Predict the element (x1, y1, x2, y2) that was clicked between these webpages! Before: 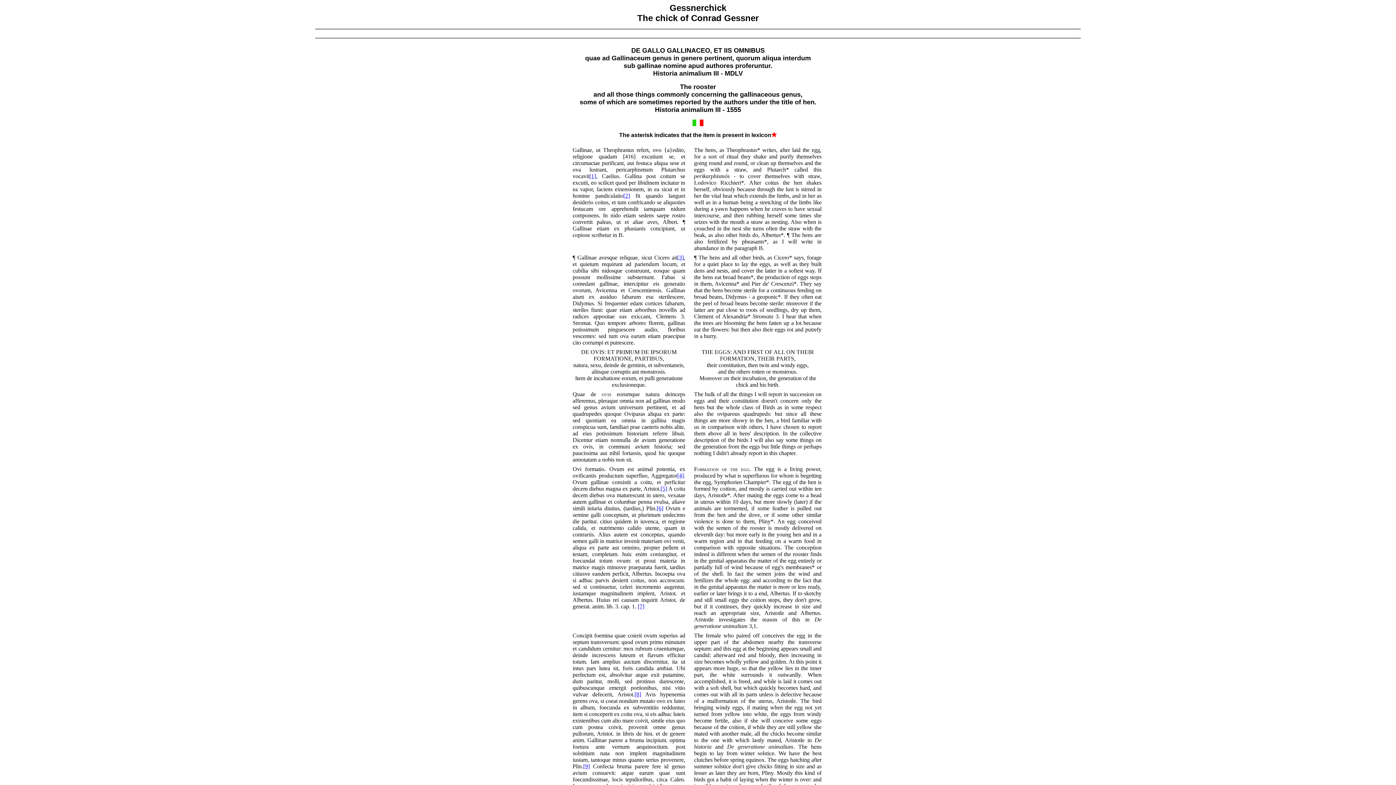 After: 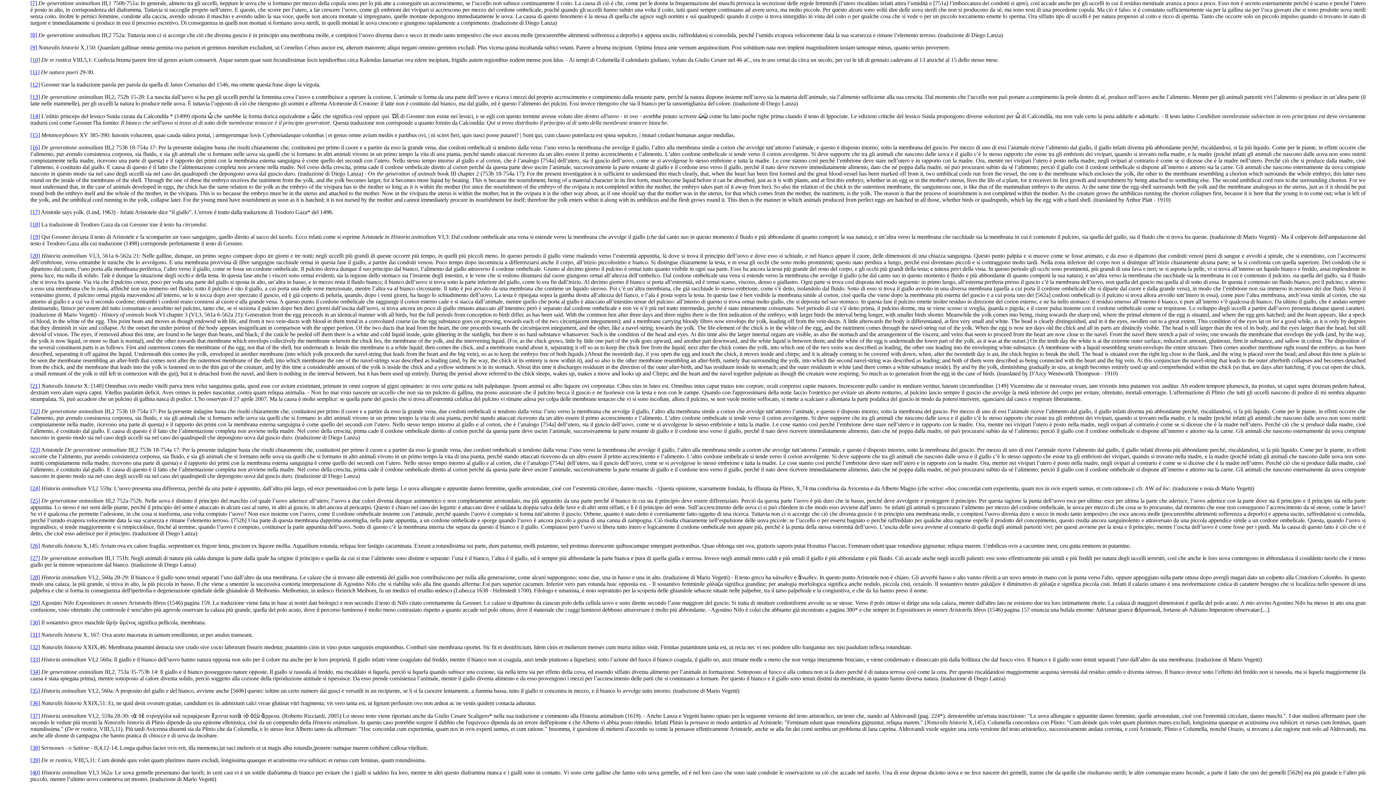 Action: bbox: (637, 603, 644, 609) label: [7]